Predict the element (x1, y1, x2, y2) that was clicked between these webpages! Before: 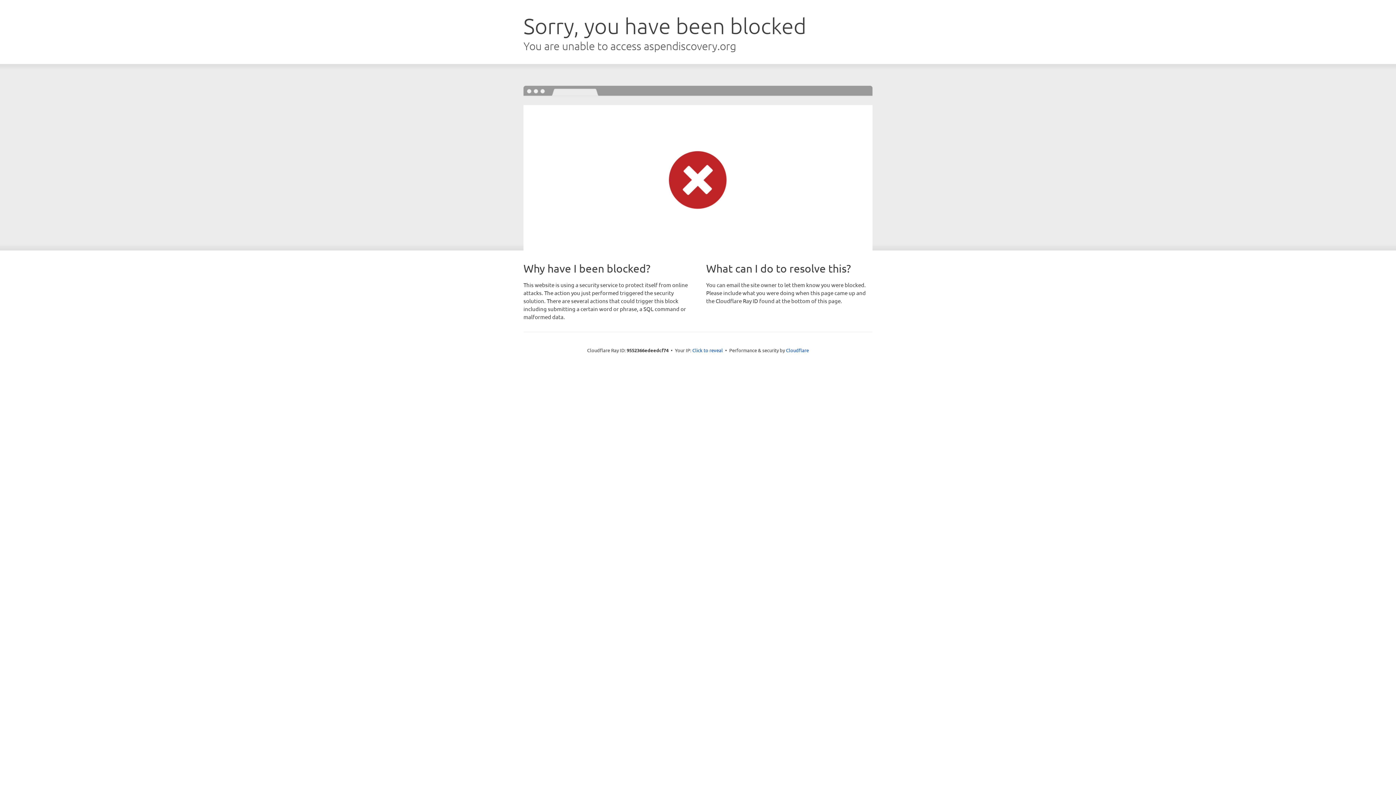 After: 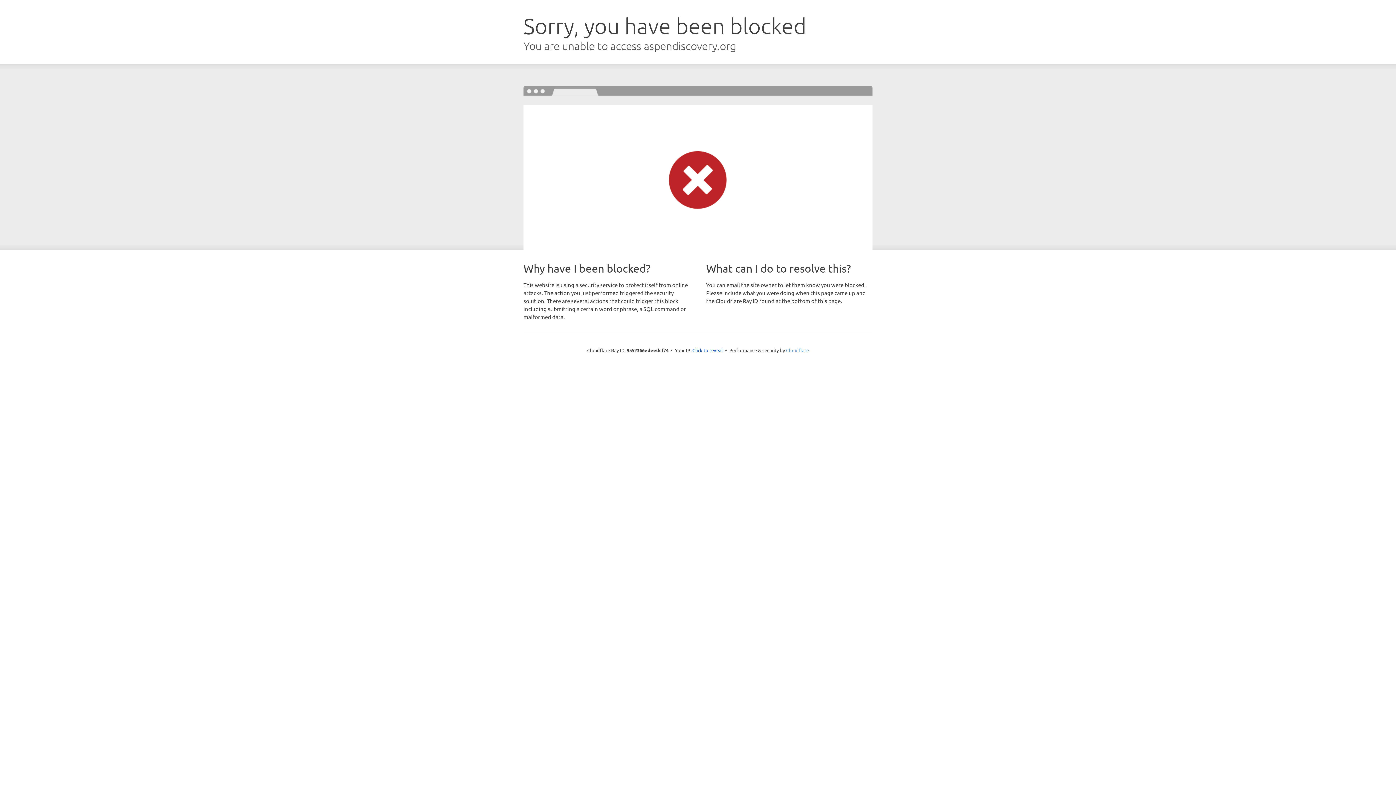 Action: label: Cloudflare bbox: (786, 347, 809, 353)